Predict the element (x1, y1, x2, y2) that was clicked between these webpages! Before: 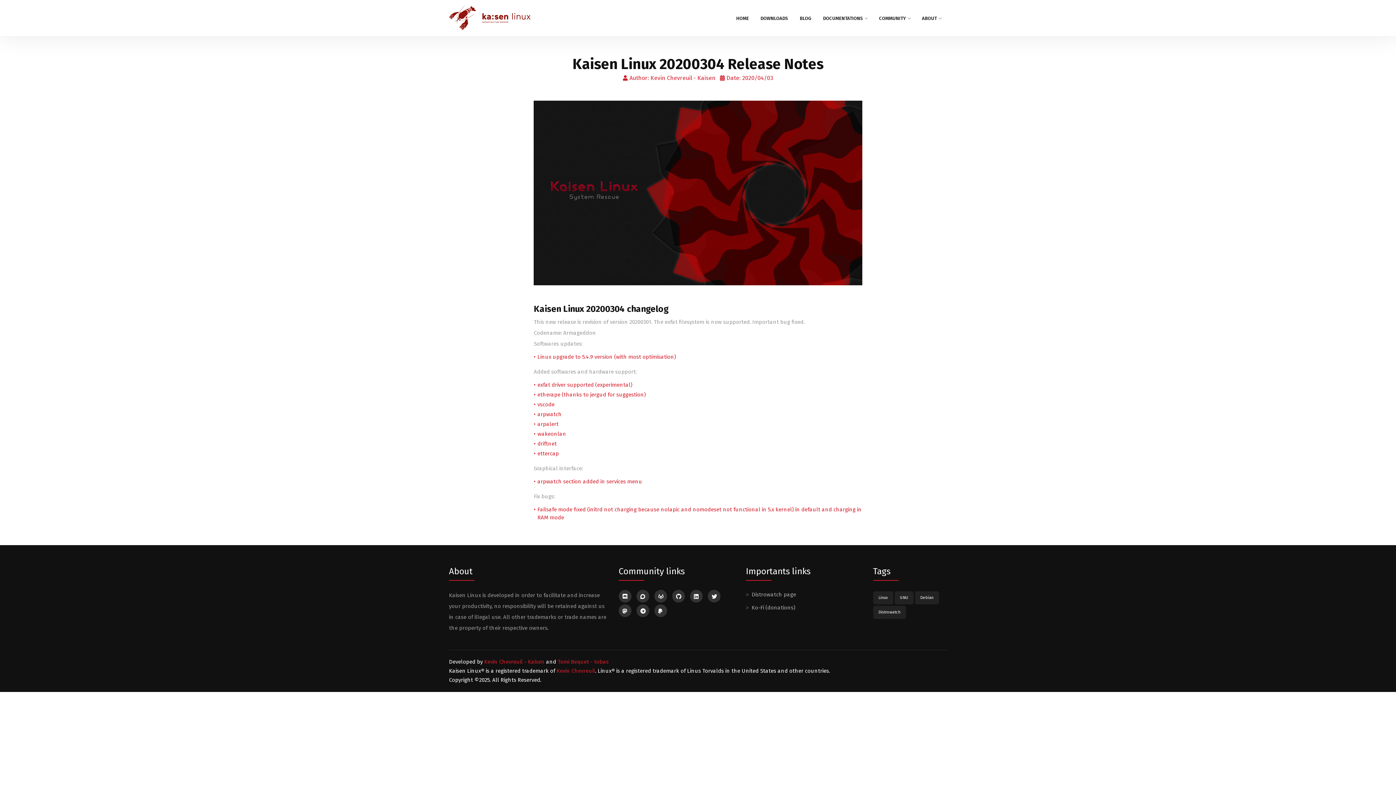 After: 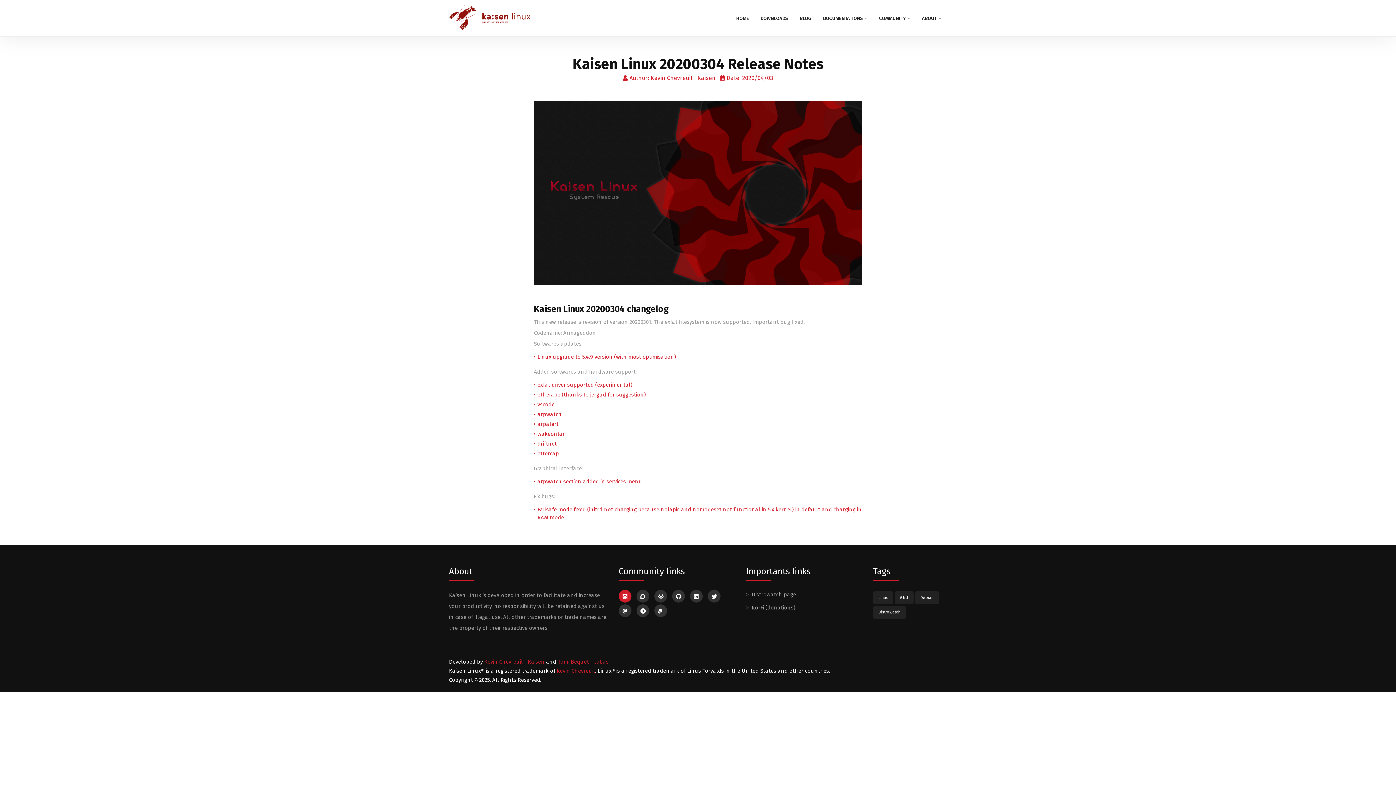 Action: bbox: (618, 590, 631, 602)